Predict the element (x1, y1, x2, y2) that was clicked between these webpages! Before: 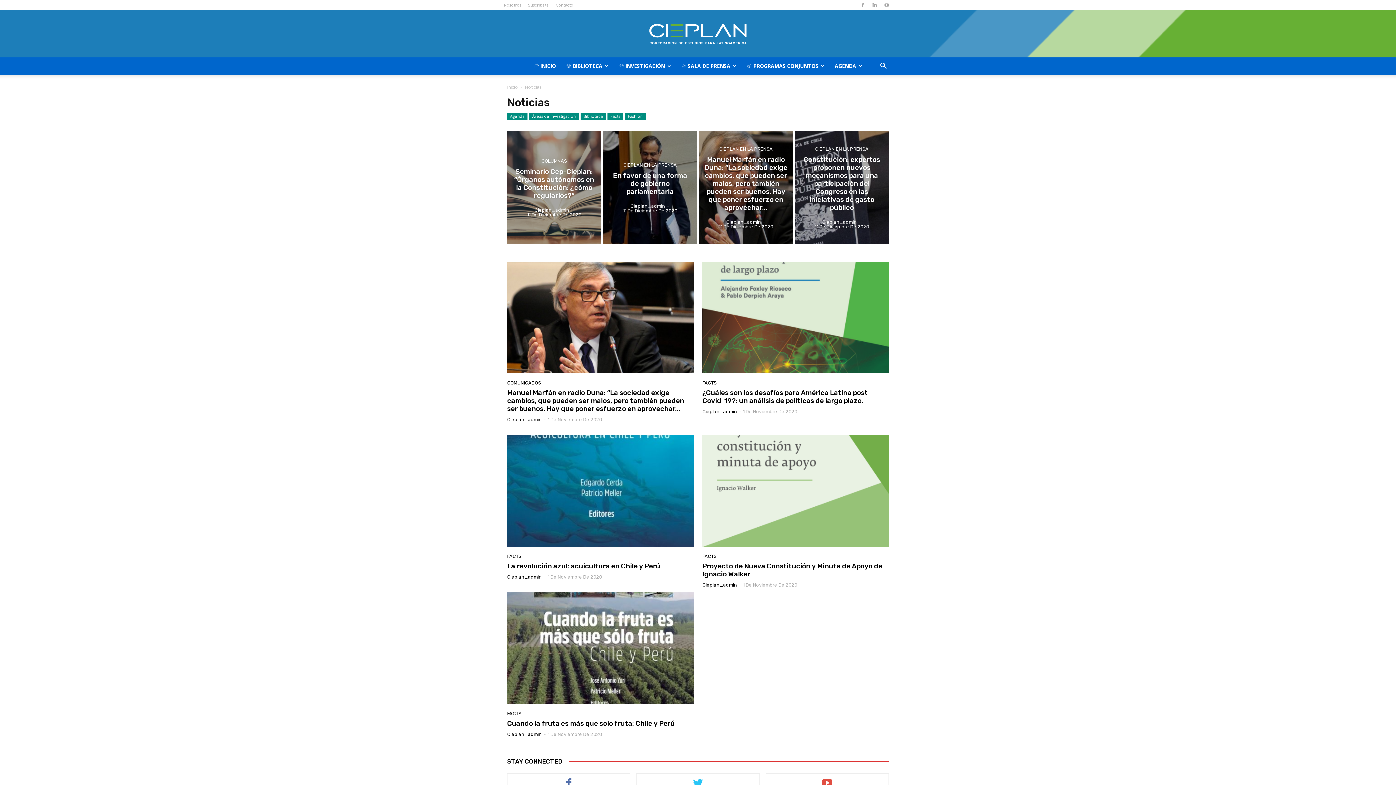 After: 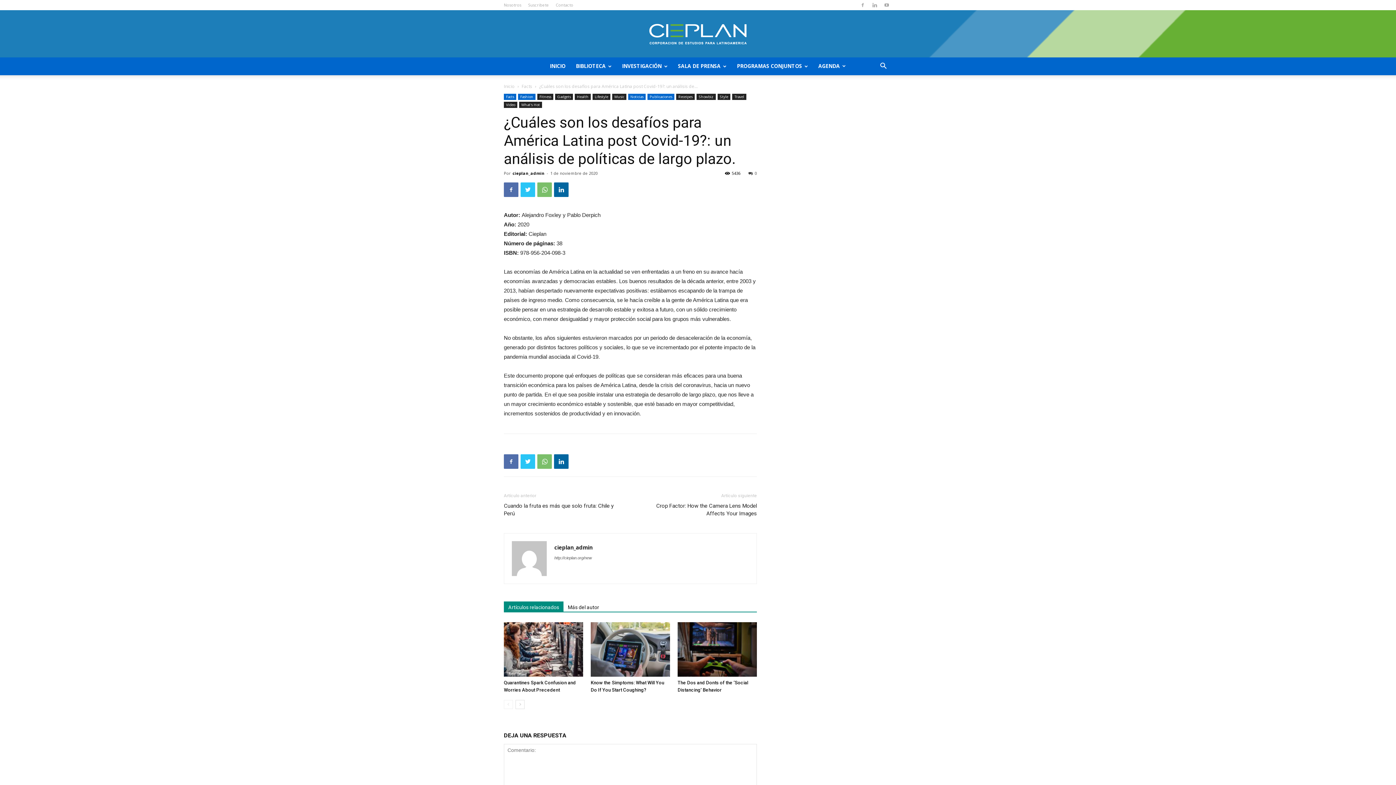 Action: label: ¿Cuáles son los desafíos para América Latina post Covid-19?: un análisis de políticas de largo plazo. bbox: (702, 388, 868, 405)